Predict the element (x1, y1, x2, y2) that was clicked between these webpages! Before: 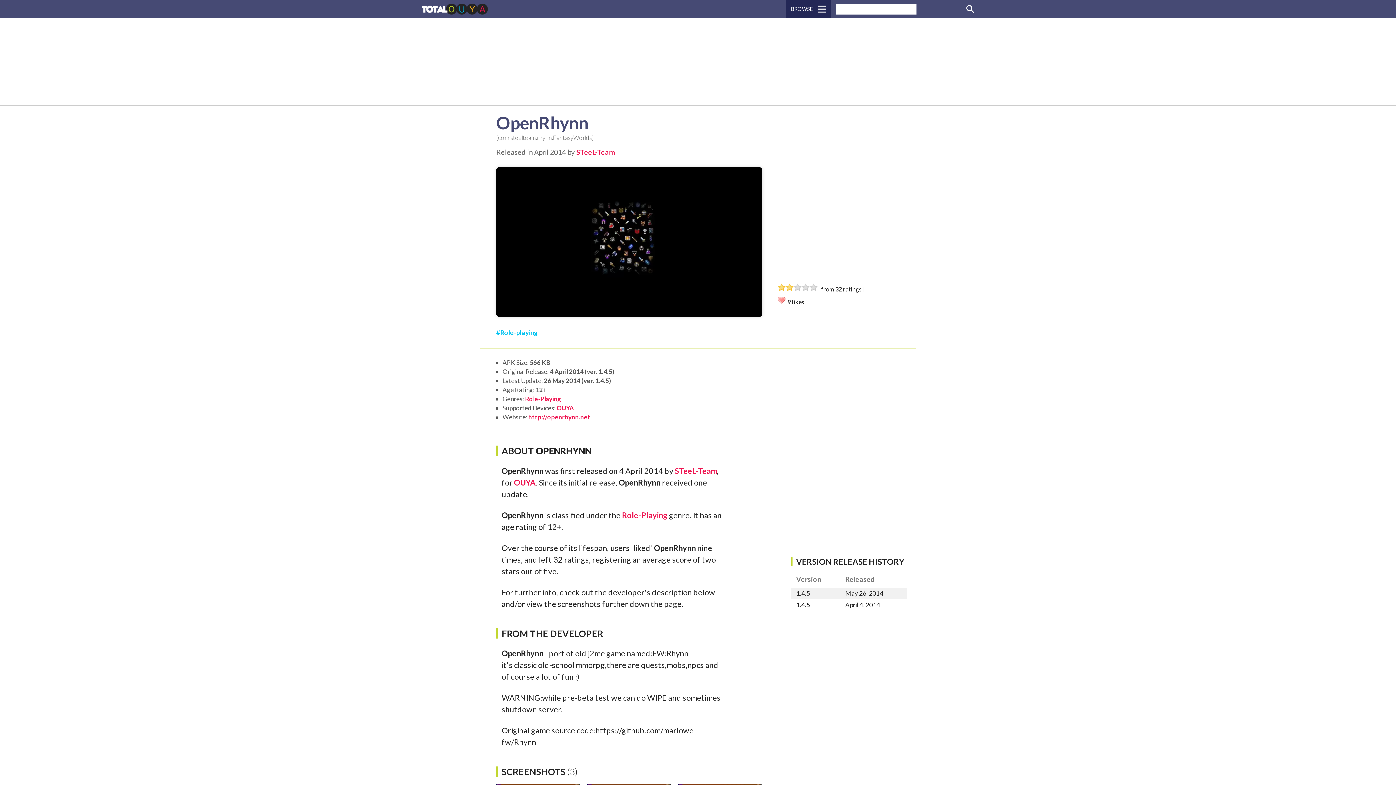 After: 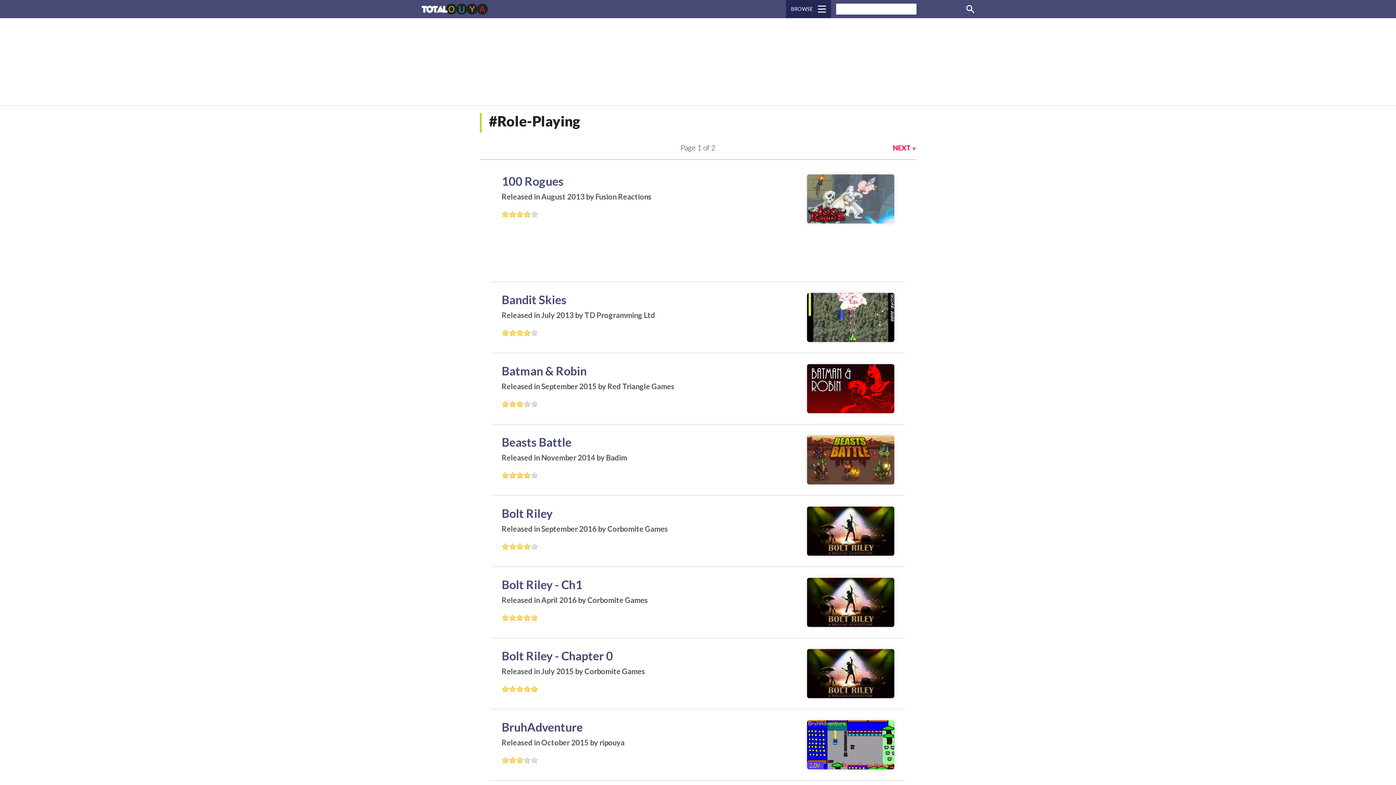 Action: label: #Role-playing bbox: (496, 328, 538, 336)